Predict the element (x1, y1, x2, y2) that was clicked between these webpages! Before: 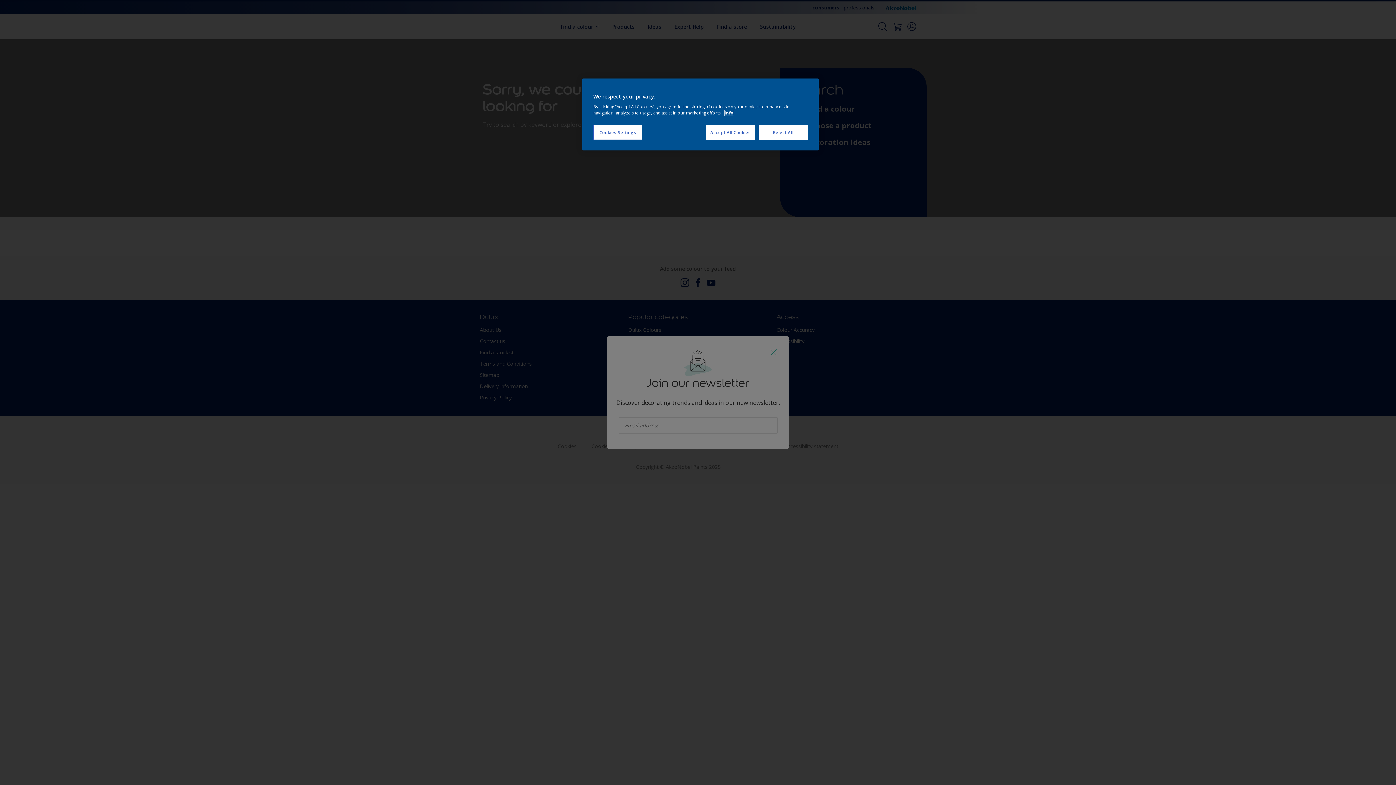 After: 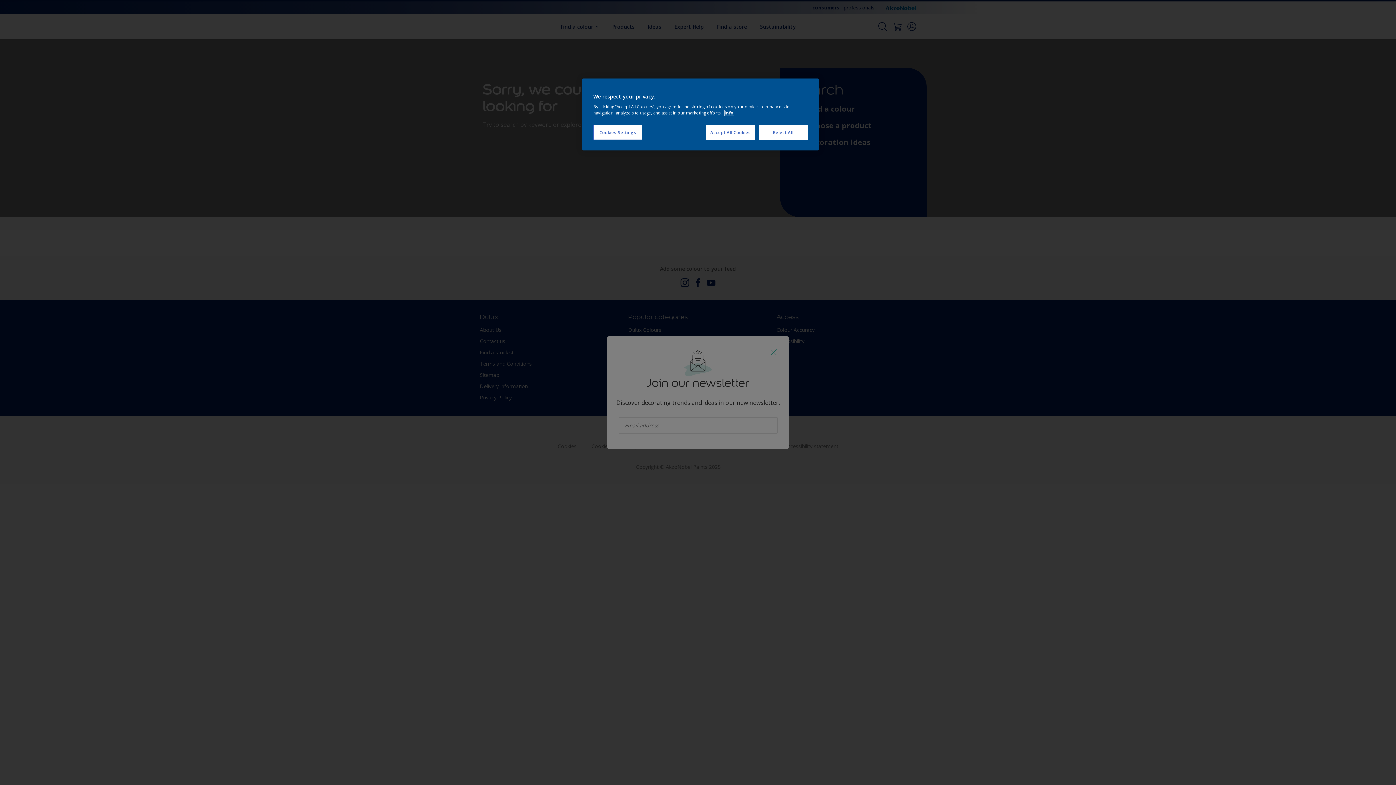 Action: label: More information about your privacy, opens in a new tab bbox: (724, 110, 733, 115)